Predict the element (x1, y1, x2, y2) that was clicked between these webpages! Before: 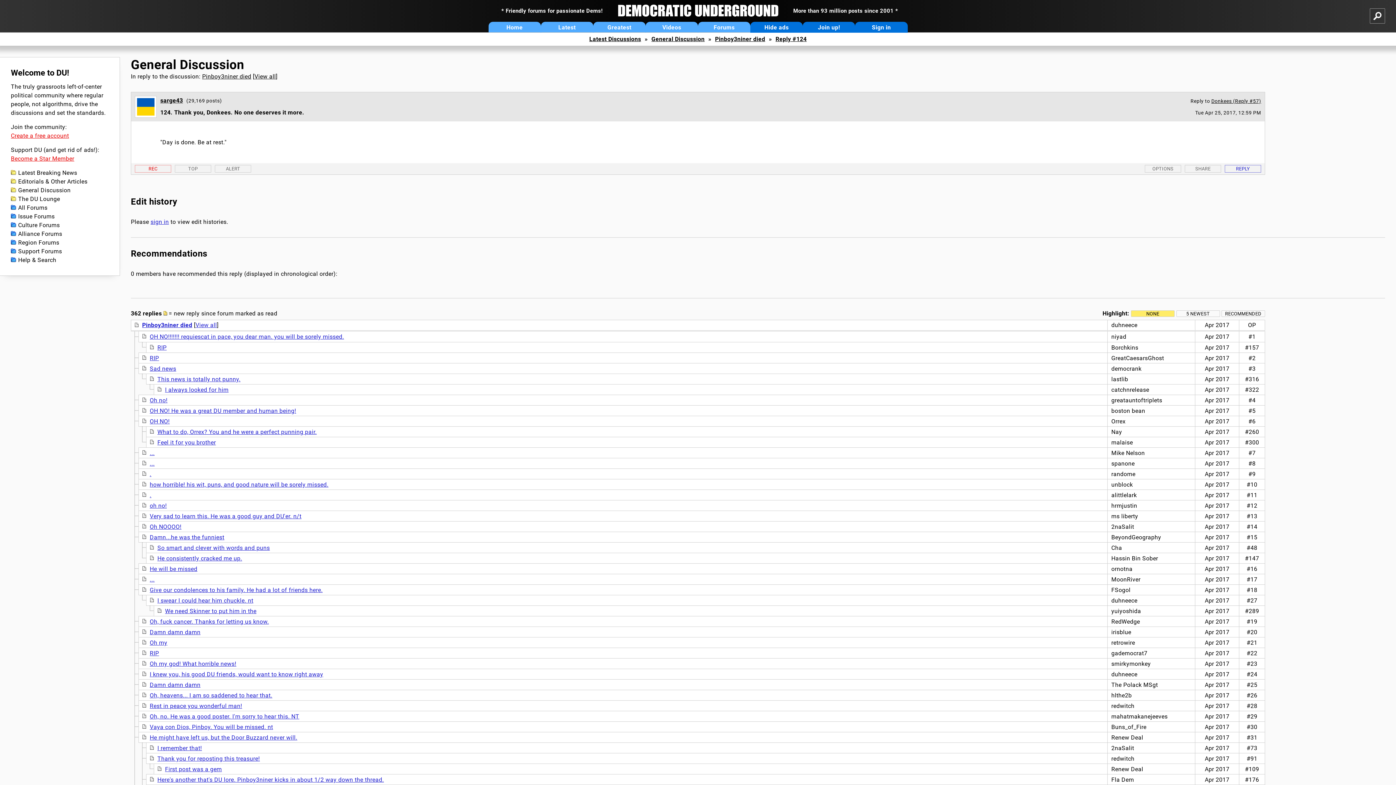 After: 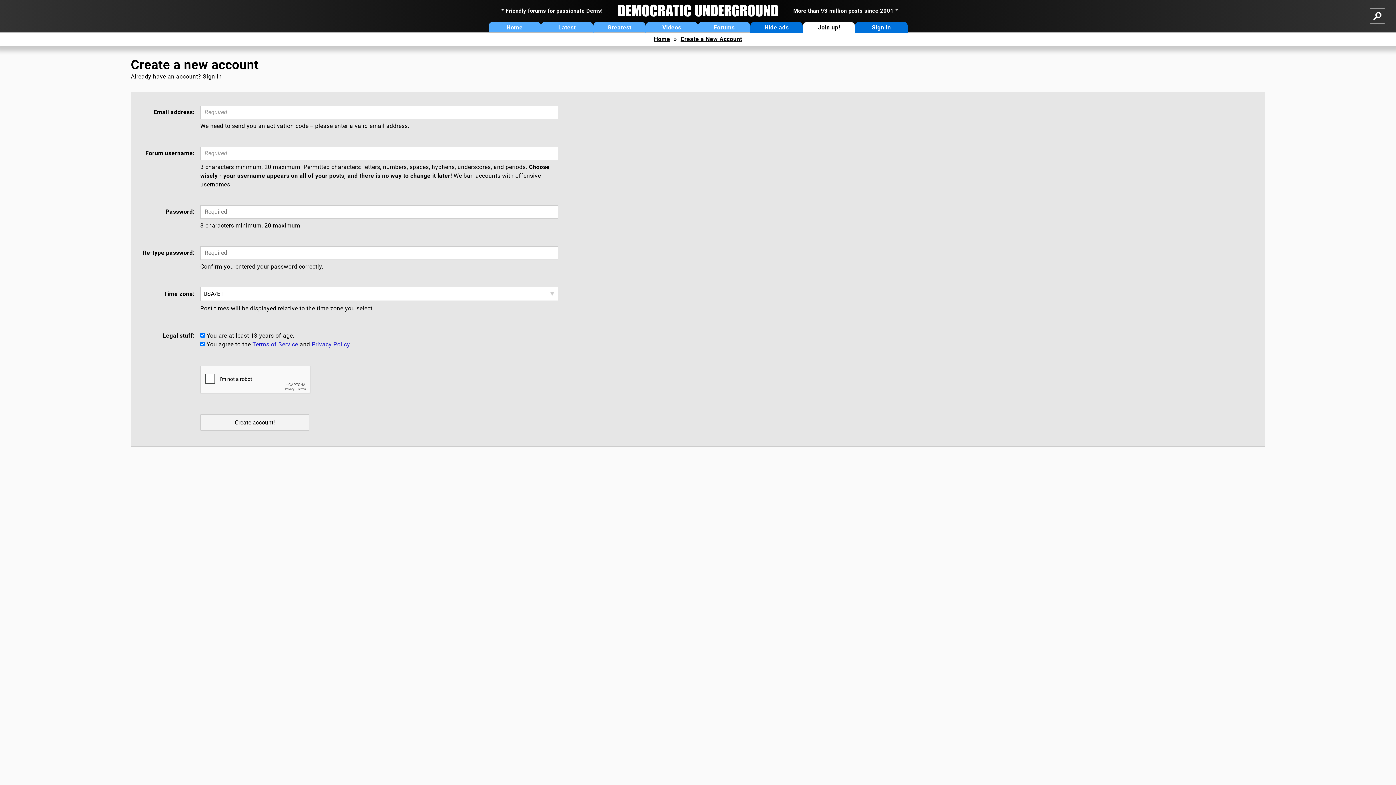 Action: bbox: (10, 132, 69, 139) label: Create a free account